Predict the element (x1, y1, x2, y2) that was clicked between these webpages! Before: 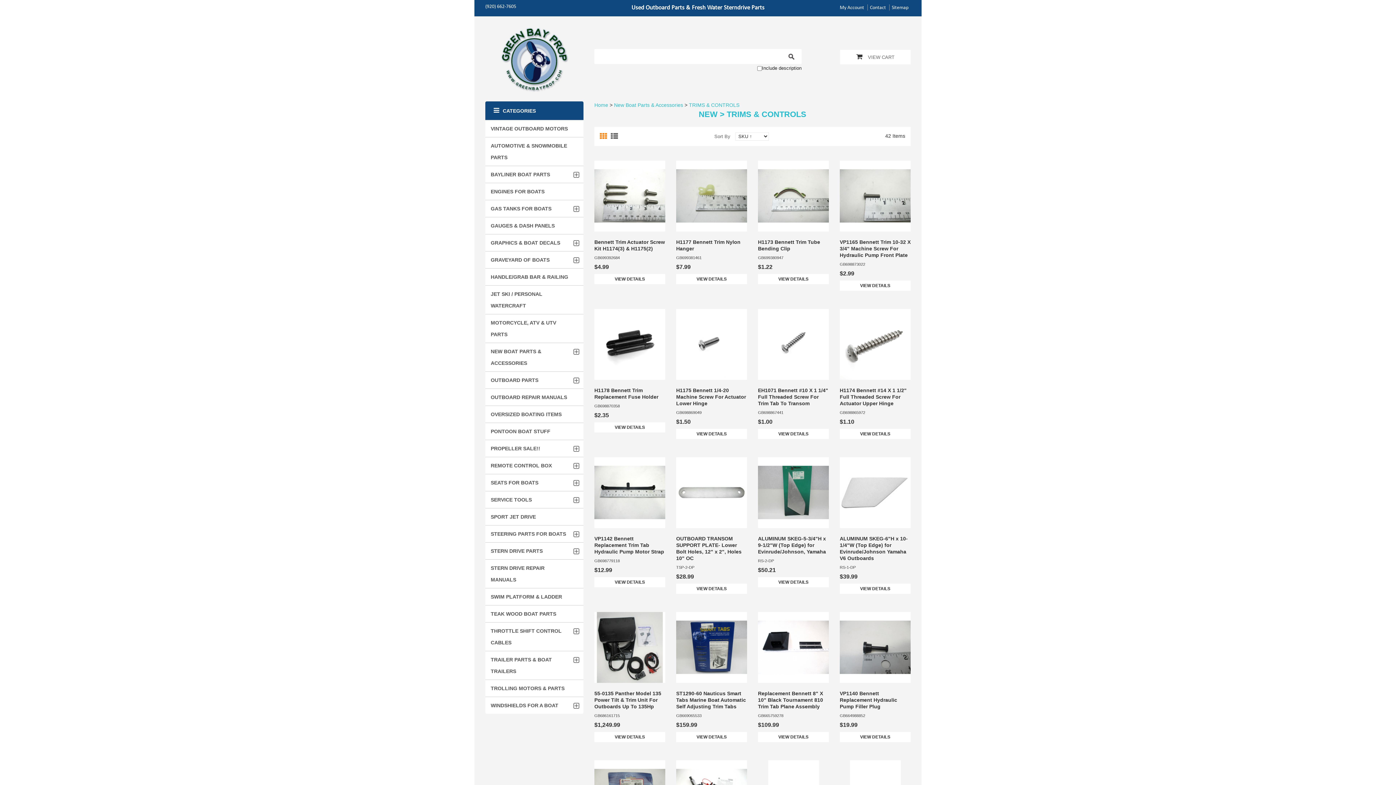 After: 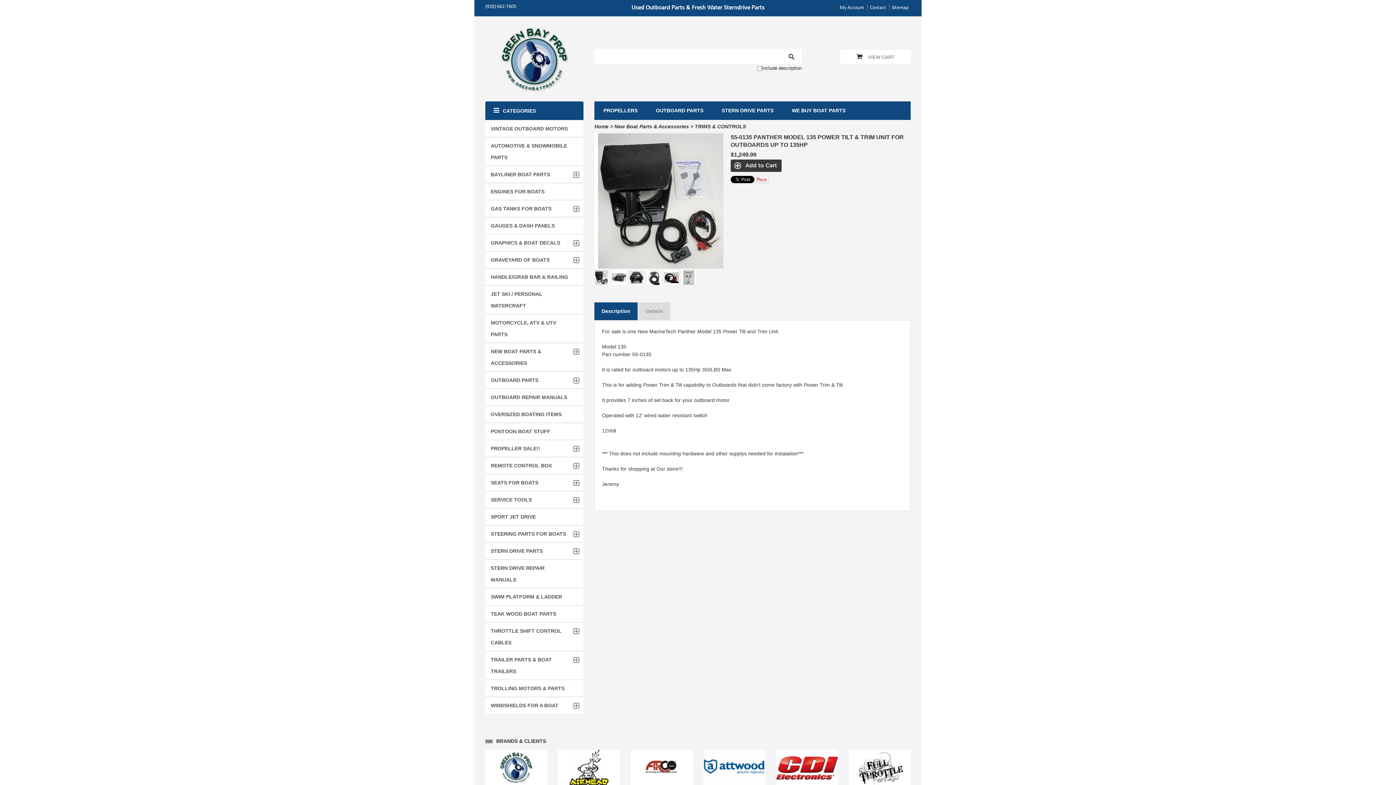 Action: bbox: (594, 608, 665, 686)